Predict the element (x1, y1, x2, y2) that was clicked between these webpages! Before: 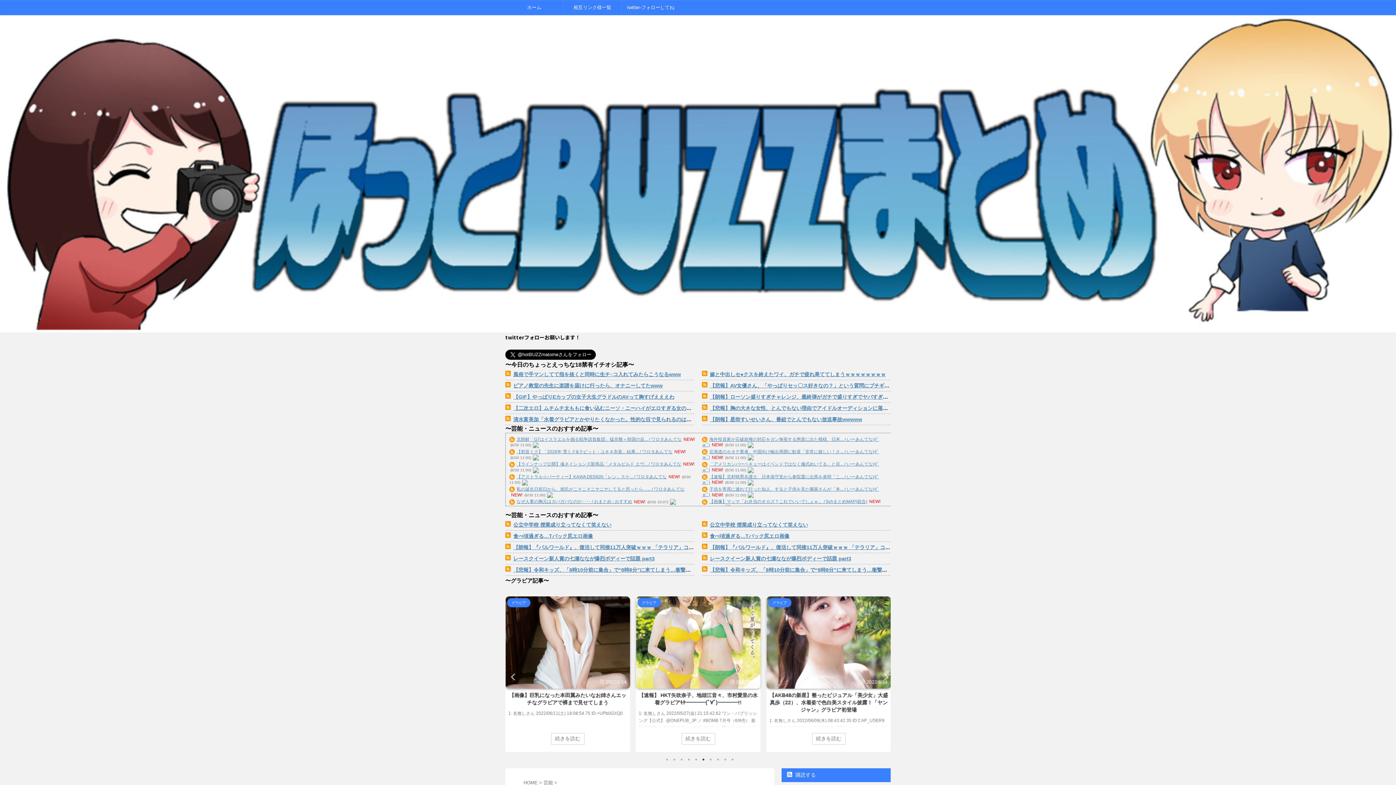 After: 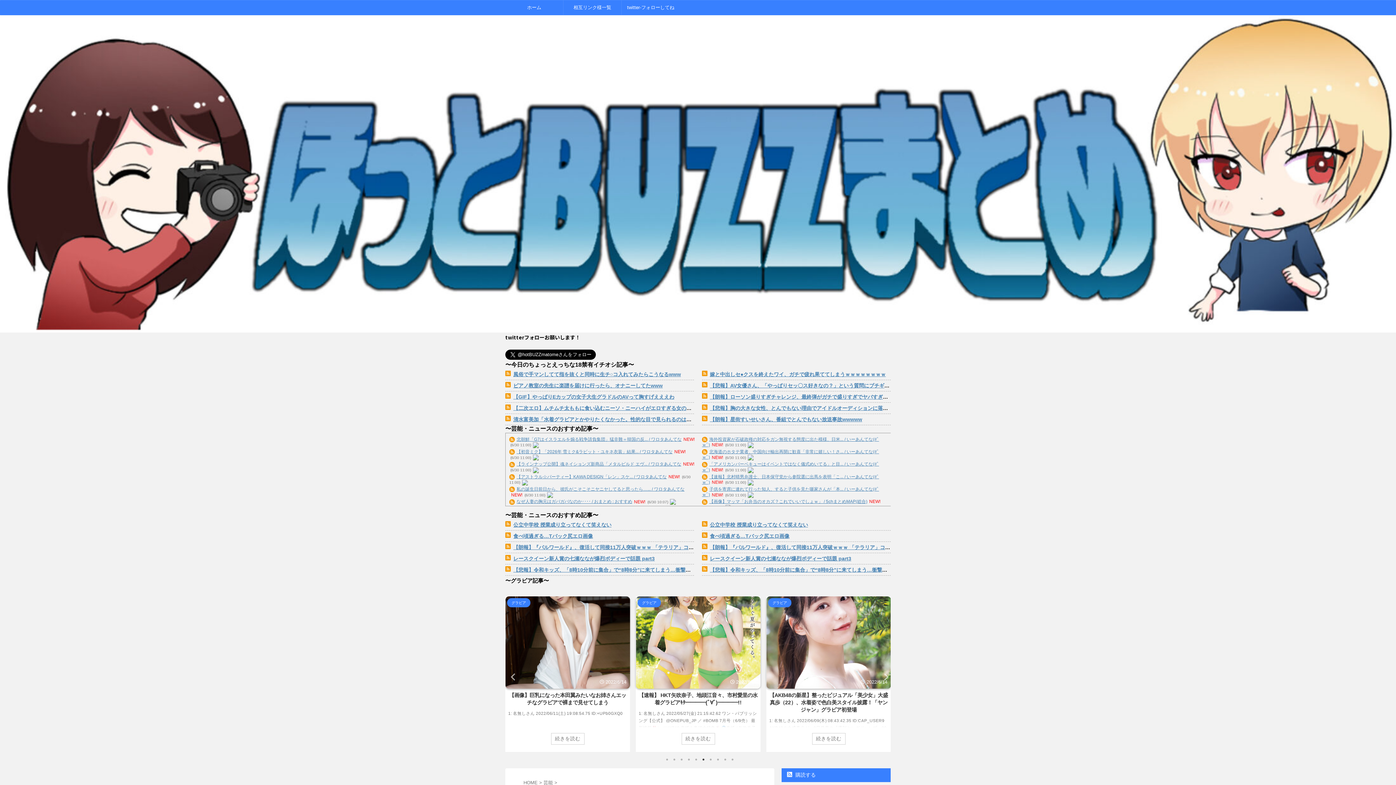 Action: label: 6 of 4 bbox: (700, 756, 707, 763)